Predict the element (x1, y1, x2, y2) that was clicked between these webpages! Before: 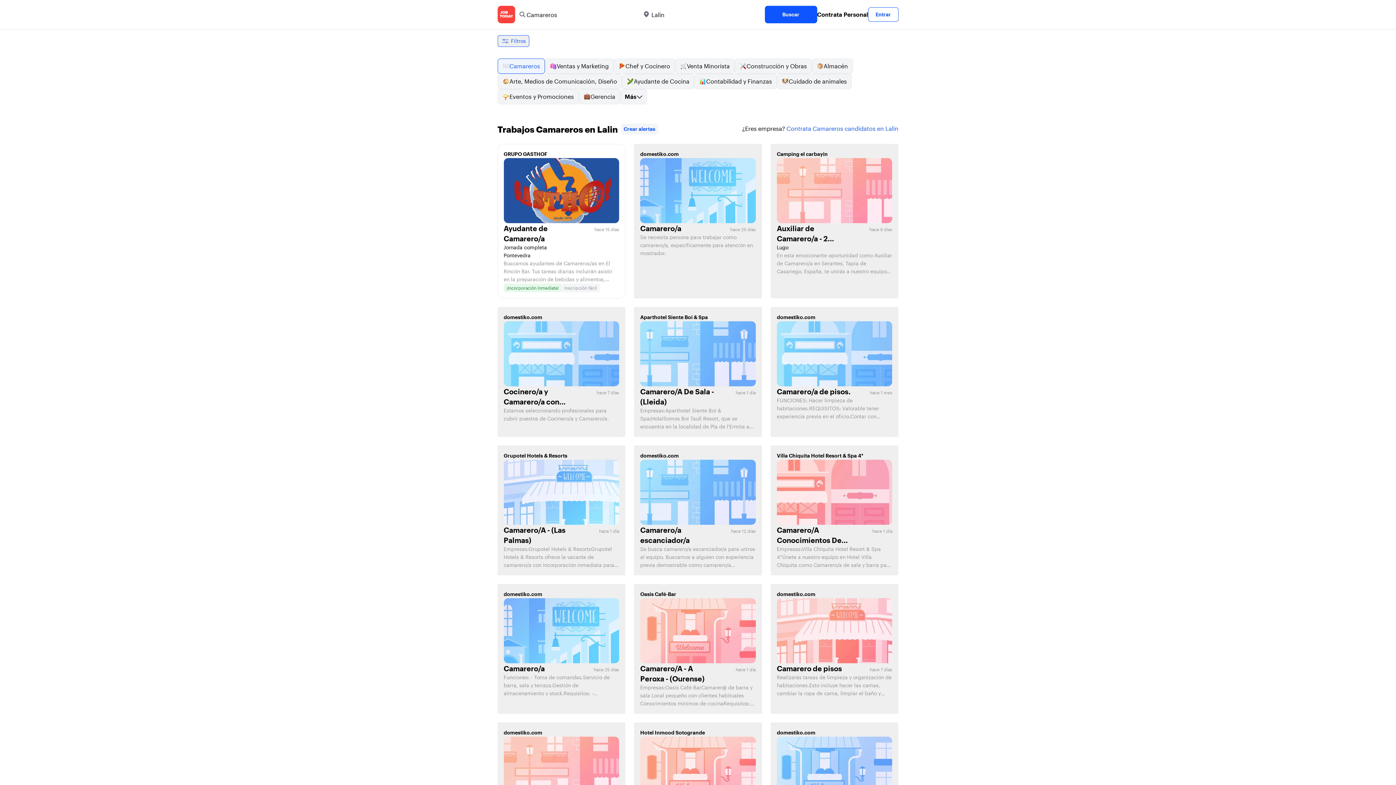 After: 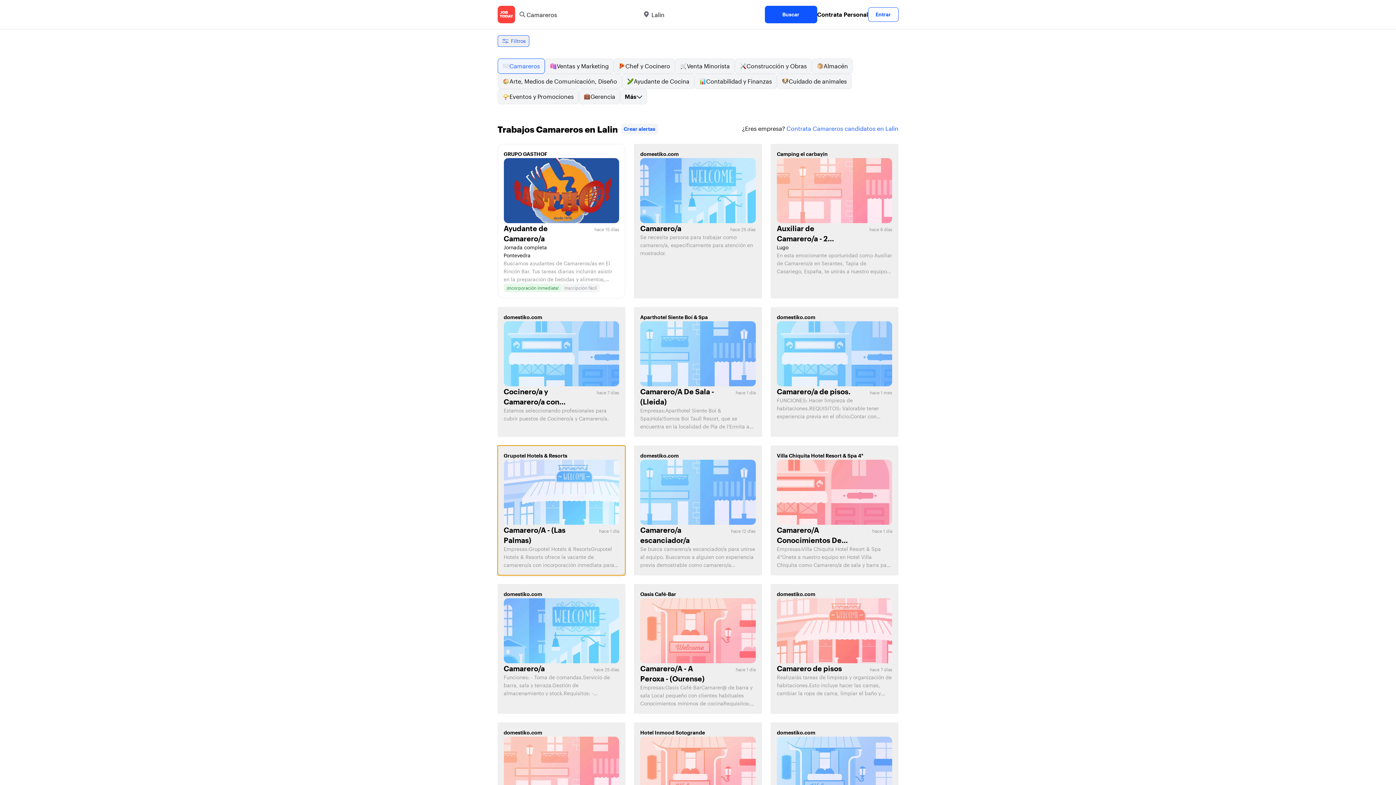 Action: bbox: (497, 445, 625, 575) label: Grupotel Hotels & Resorts
Camarero/A - (Las Palmas)
hace 1 día

Empresas:Grupotel Hotels & ResortsGrupotel Hotels & Resorts ofrece la vacante de camarero/a con incorporación inmediata para el centro Grupotel Cinco Plazas ubicado en Puerto del Carmen, Lanzarote.